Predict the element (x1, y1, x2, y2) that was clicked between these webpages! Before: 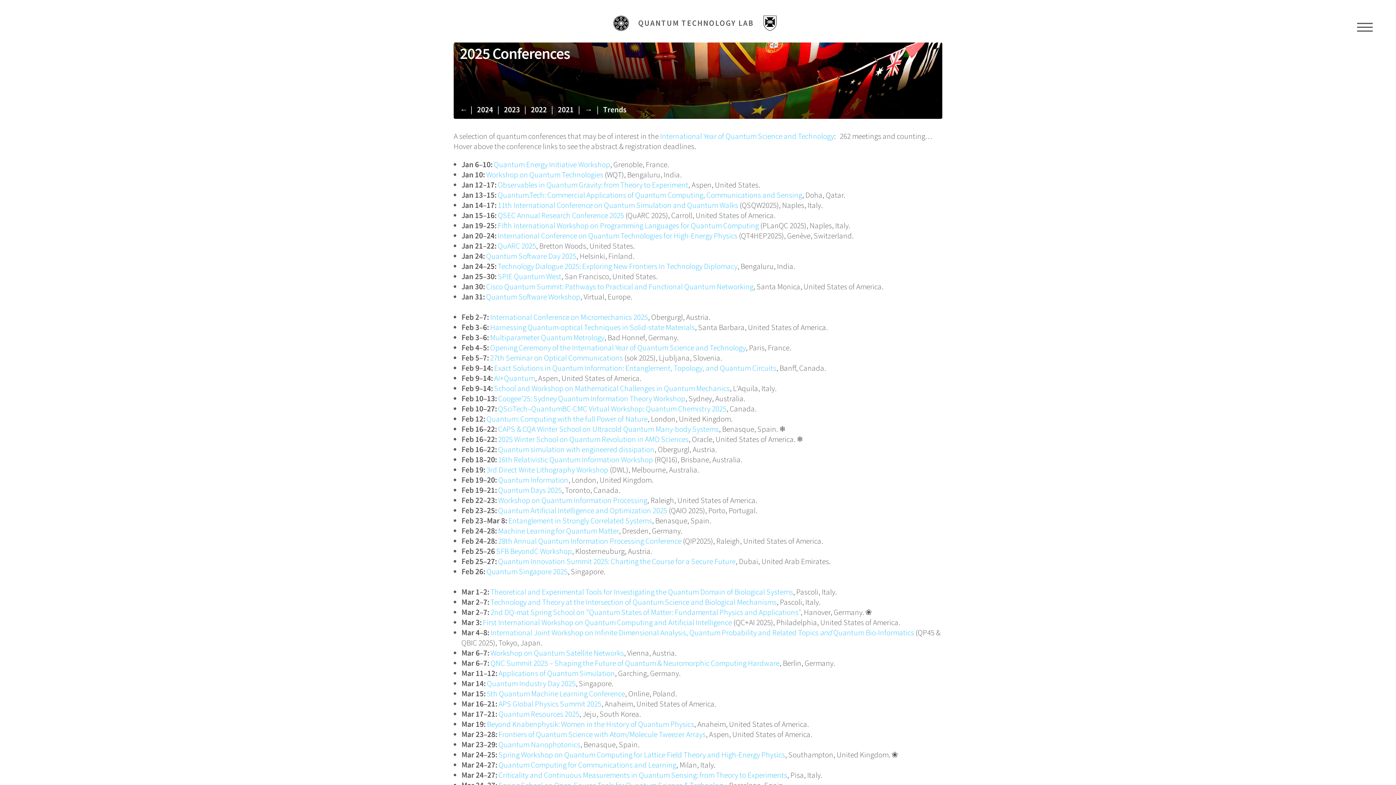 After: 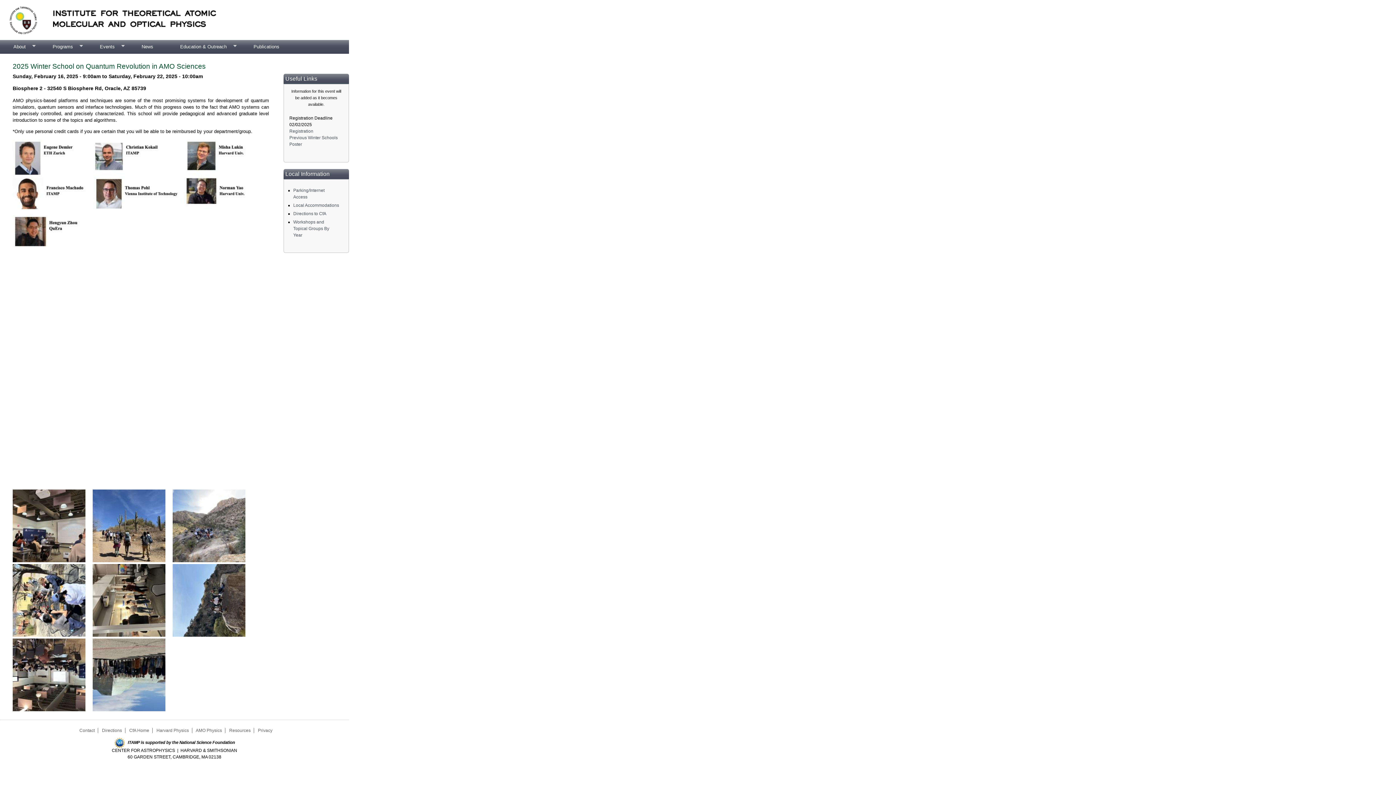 Action: label: 2025 Winter School on Quantum Revolution in AMO Sciences bbox: (498, 434, 688, 444)